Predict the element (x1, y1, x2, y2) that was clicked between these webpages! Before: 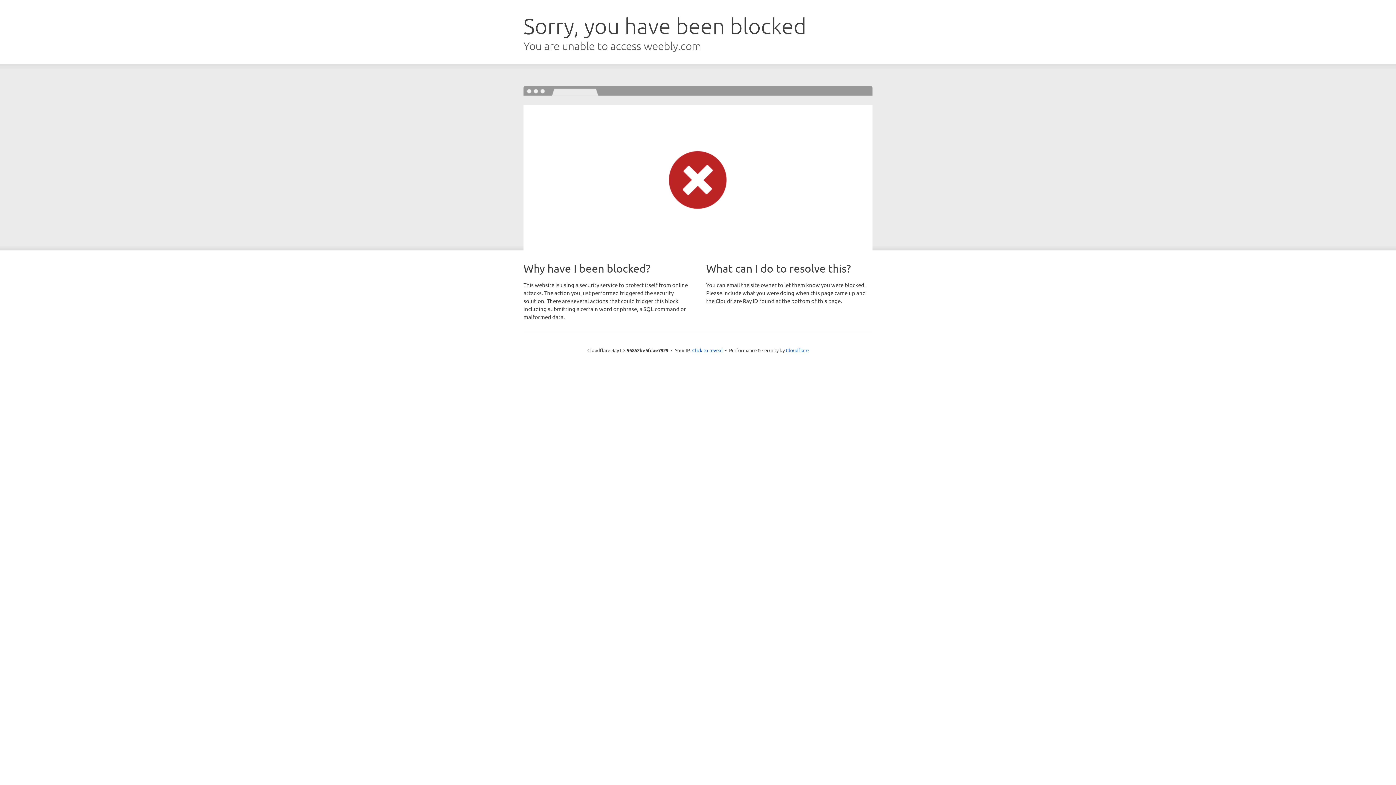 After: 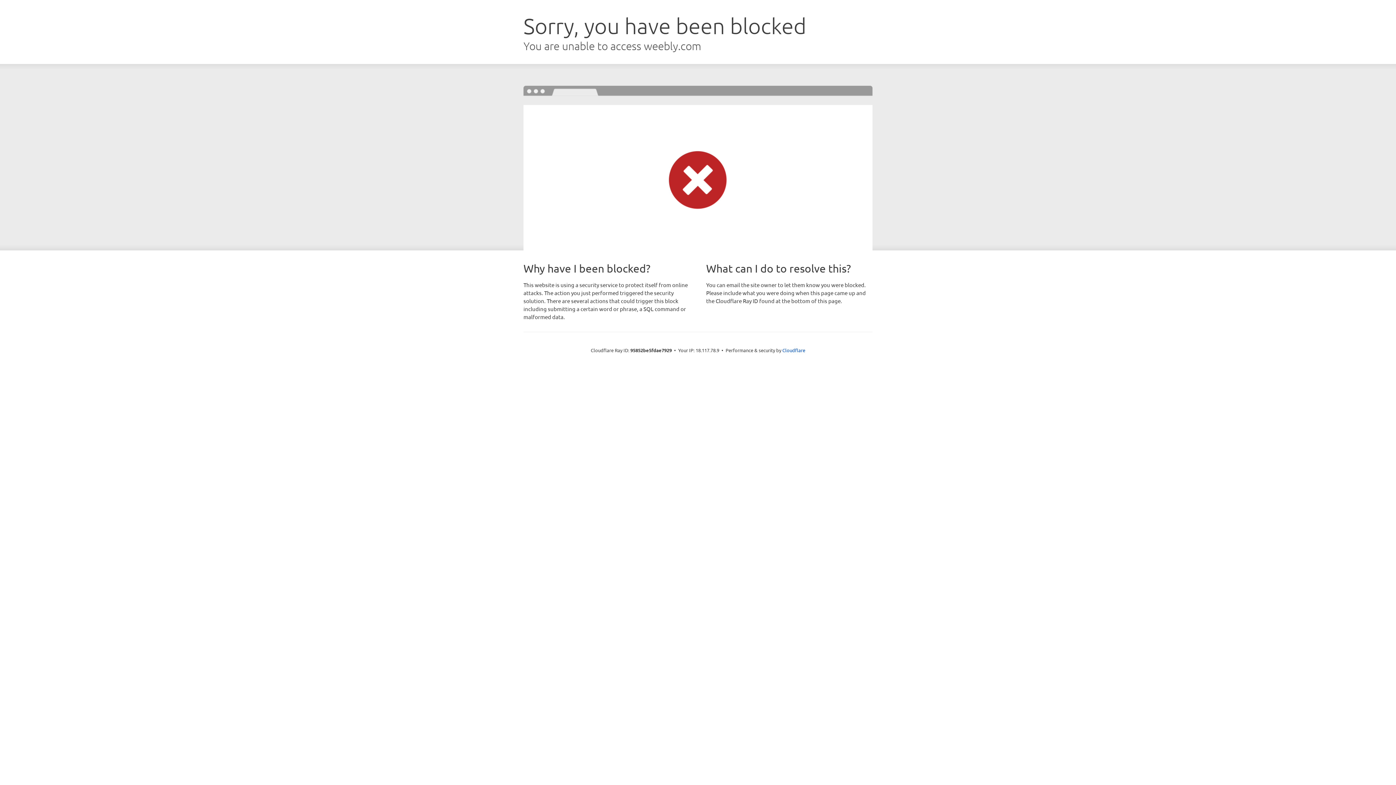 Action: label: Click to reveal bbox: (692, 346, 722, 353)